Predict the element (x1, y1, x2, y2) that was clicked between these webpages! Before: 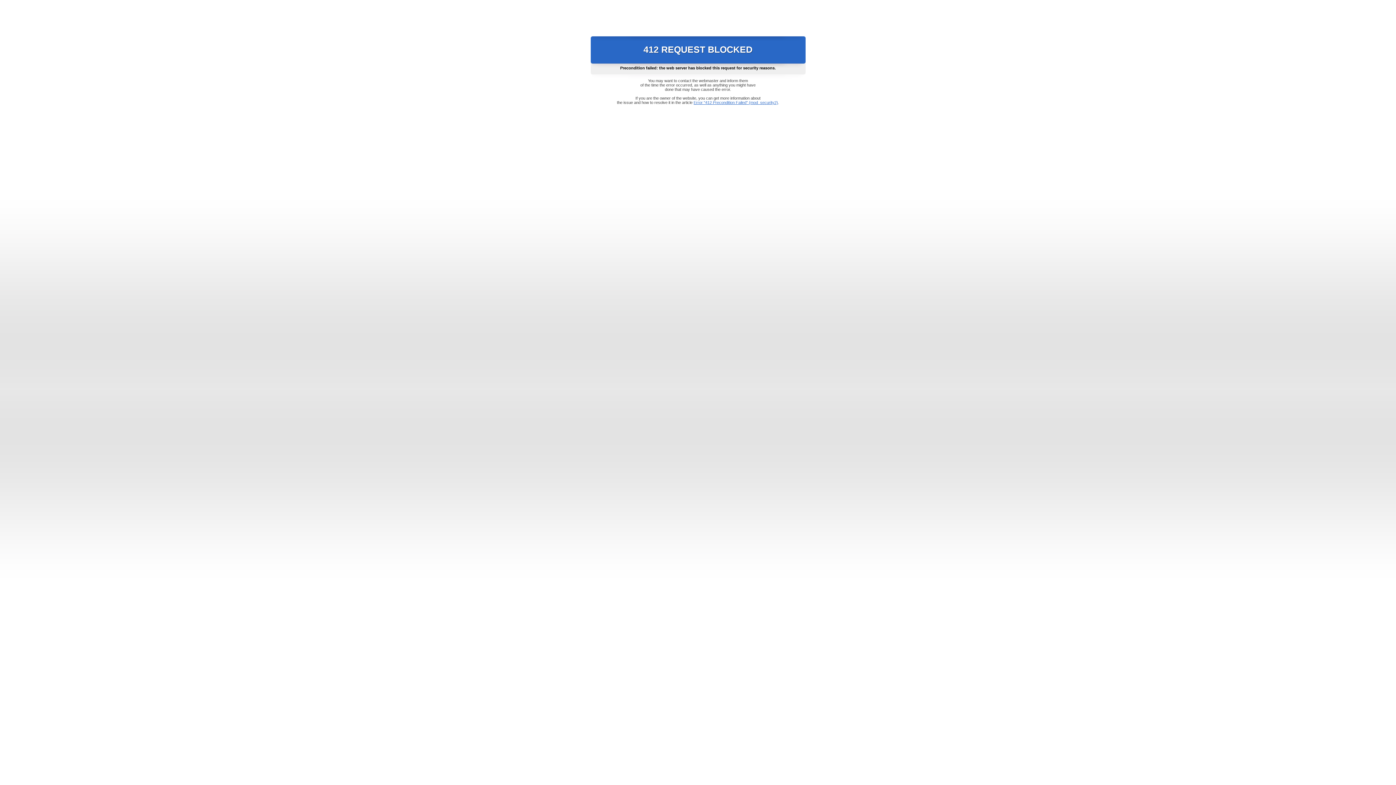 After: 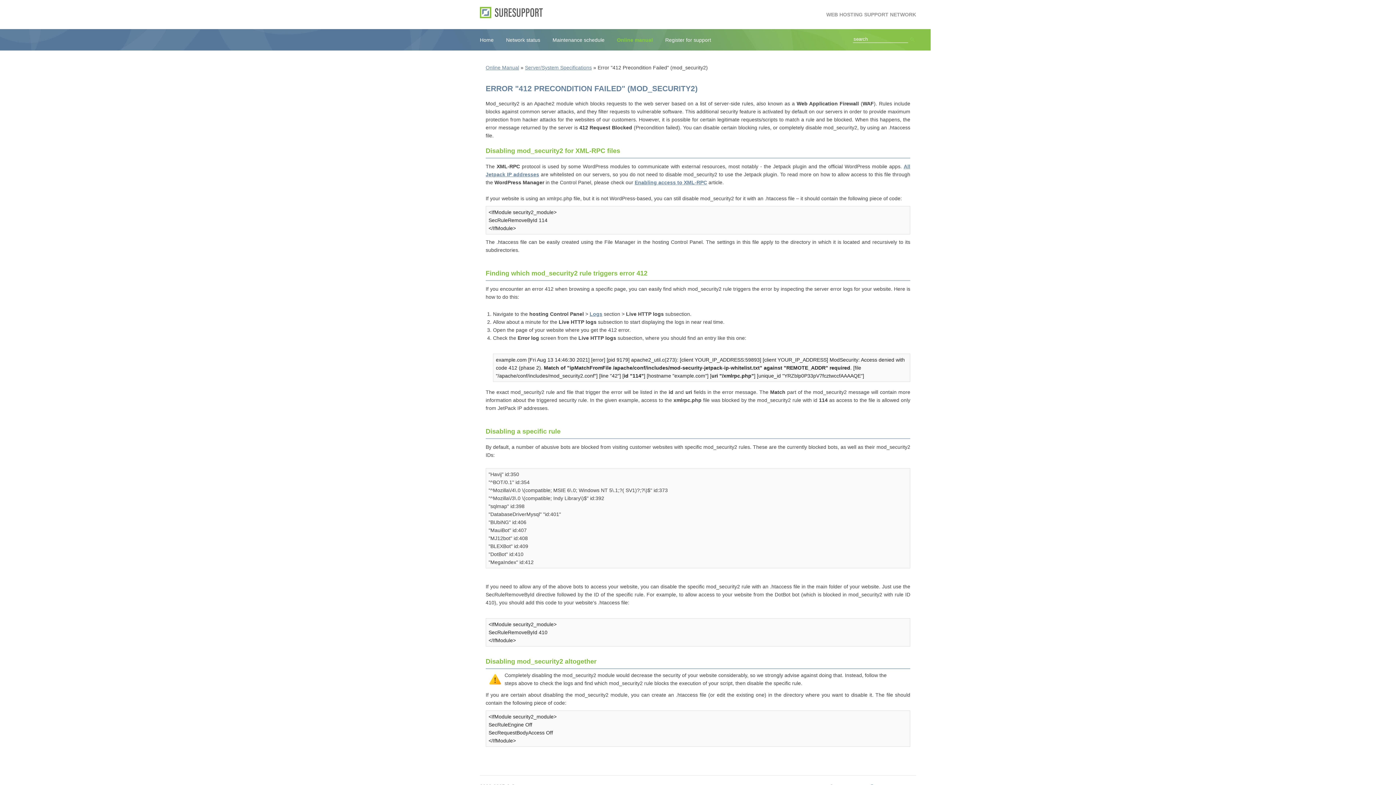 Action: bbox: (693, 100, 778, 104) label: Error "412 Precondition Failed" (mod_security2)